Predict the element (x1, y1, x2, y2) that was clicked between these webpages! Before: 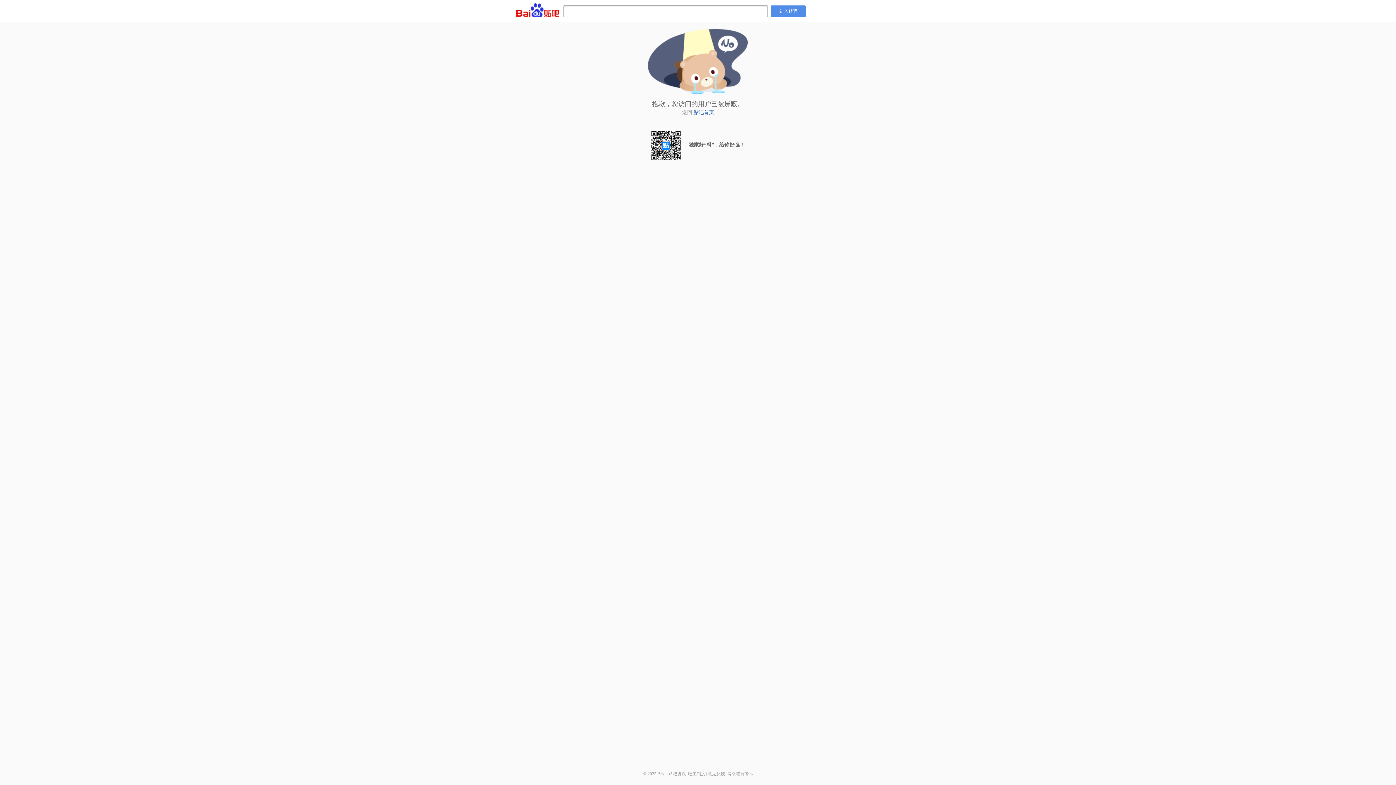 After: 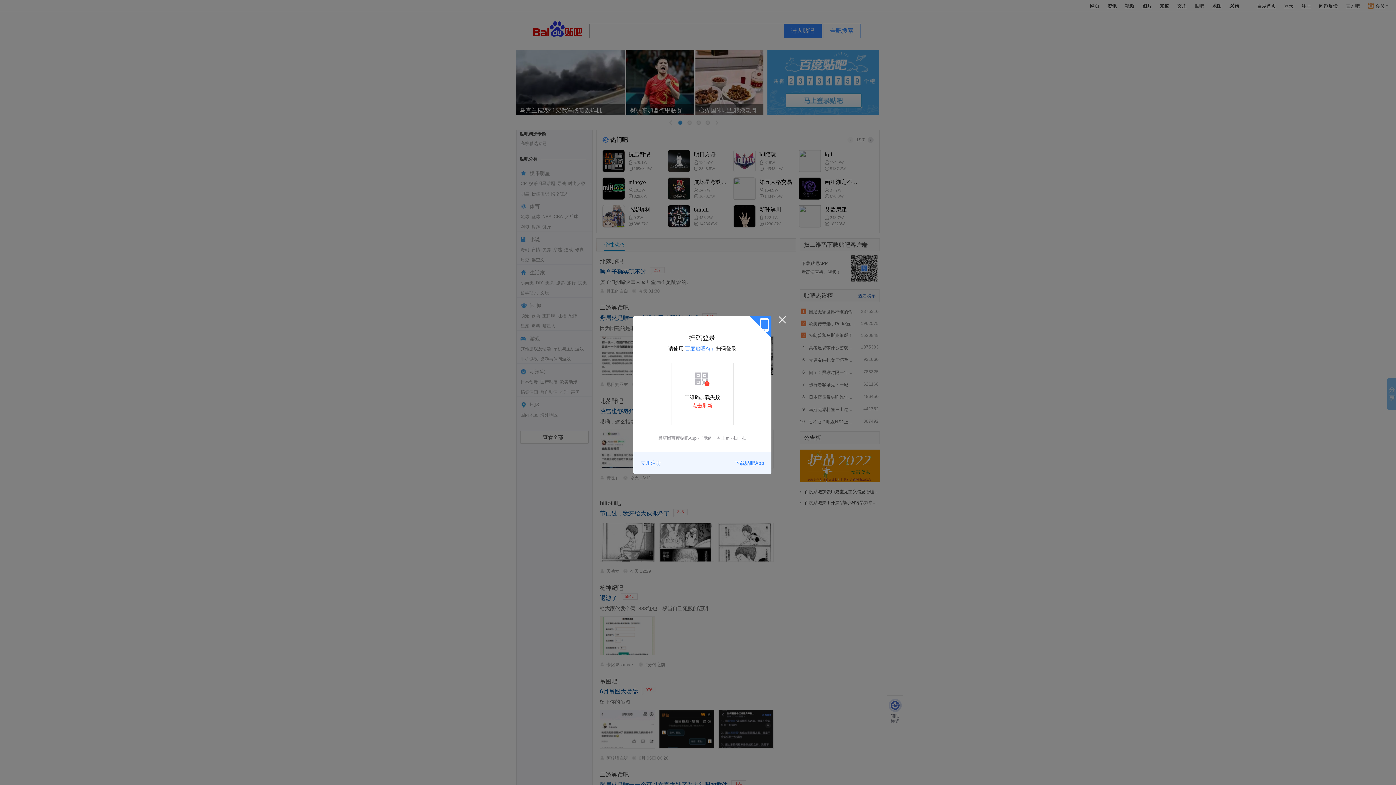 Action: bbox: (771, 5, 805, 17) label: 进入贴吧